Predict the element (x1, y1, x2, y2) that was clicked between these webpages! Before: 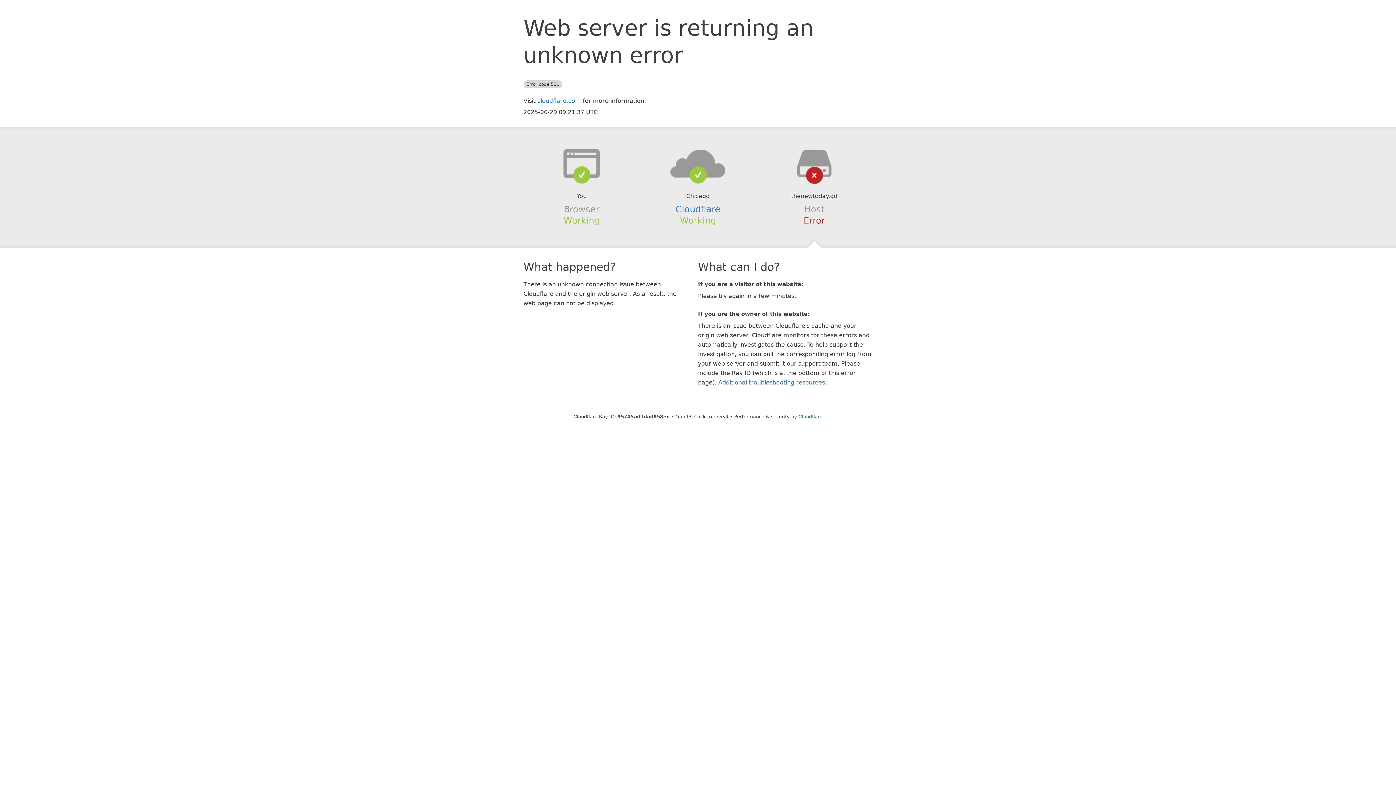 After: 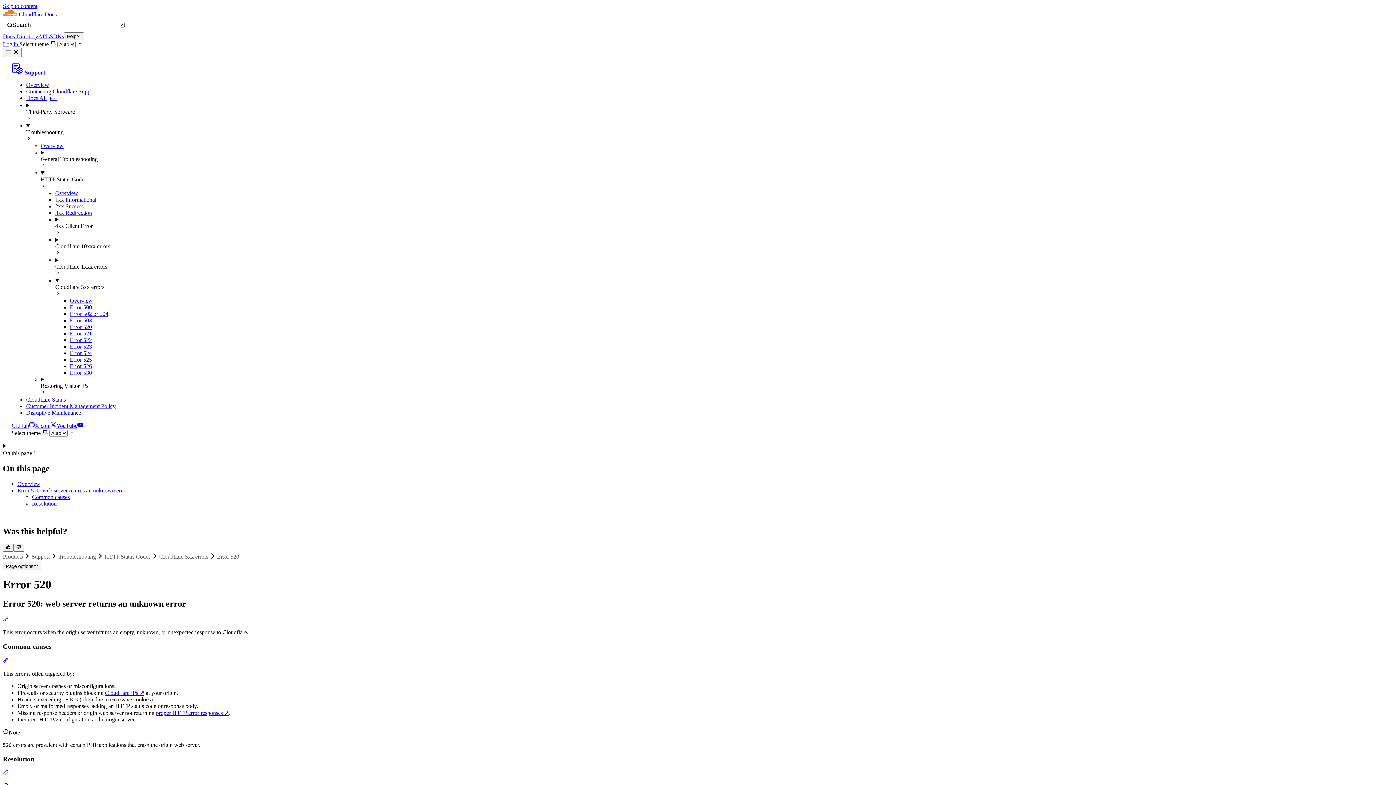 Action: label: Additional troubleshooting resources bbox: (718, 379, 825, 386)